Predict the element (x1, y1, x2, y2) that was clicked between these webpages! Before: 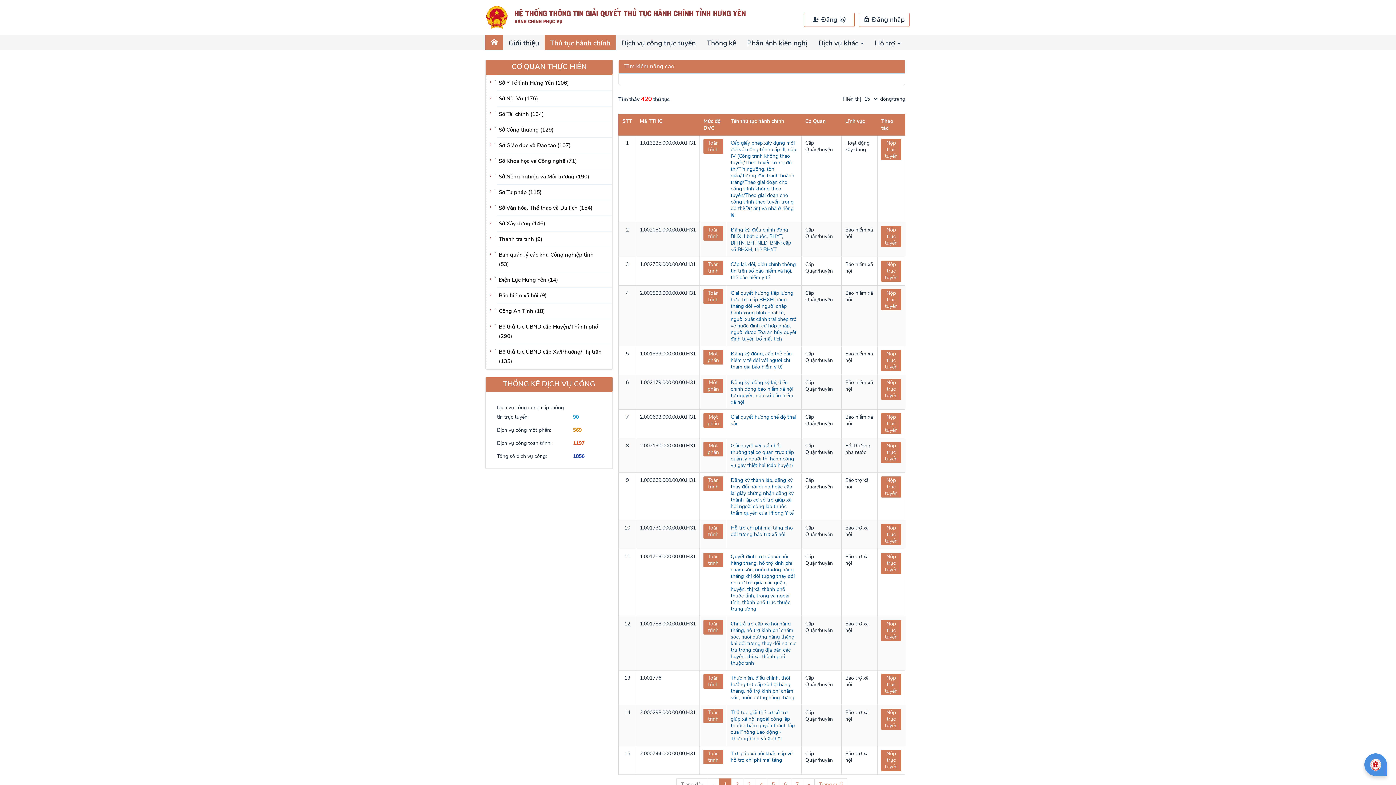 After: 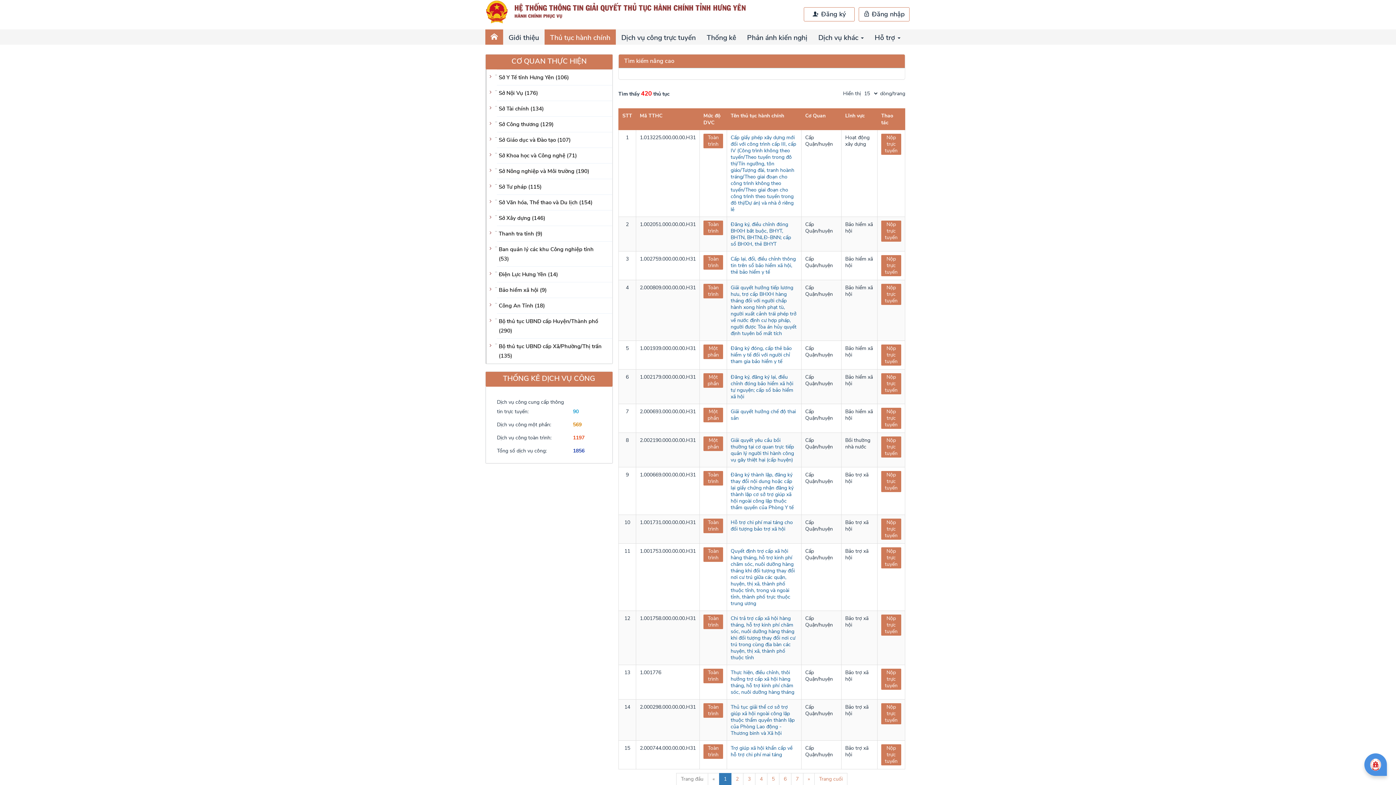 Action: label: 1 bbox: (719, 778, 731, 791)